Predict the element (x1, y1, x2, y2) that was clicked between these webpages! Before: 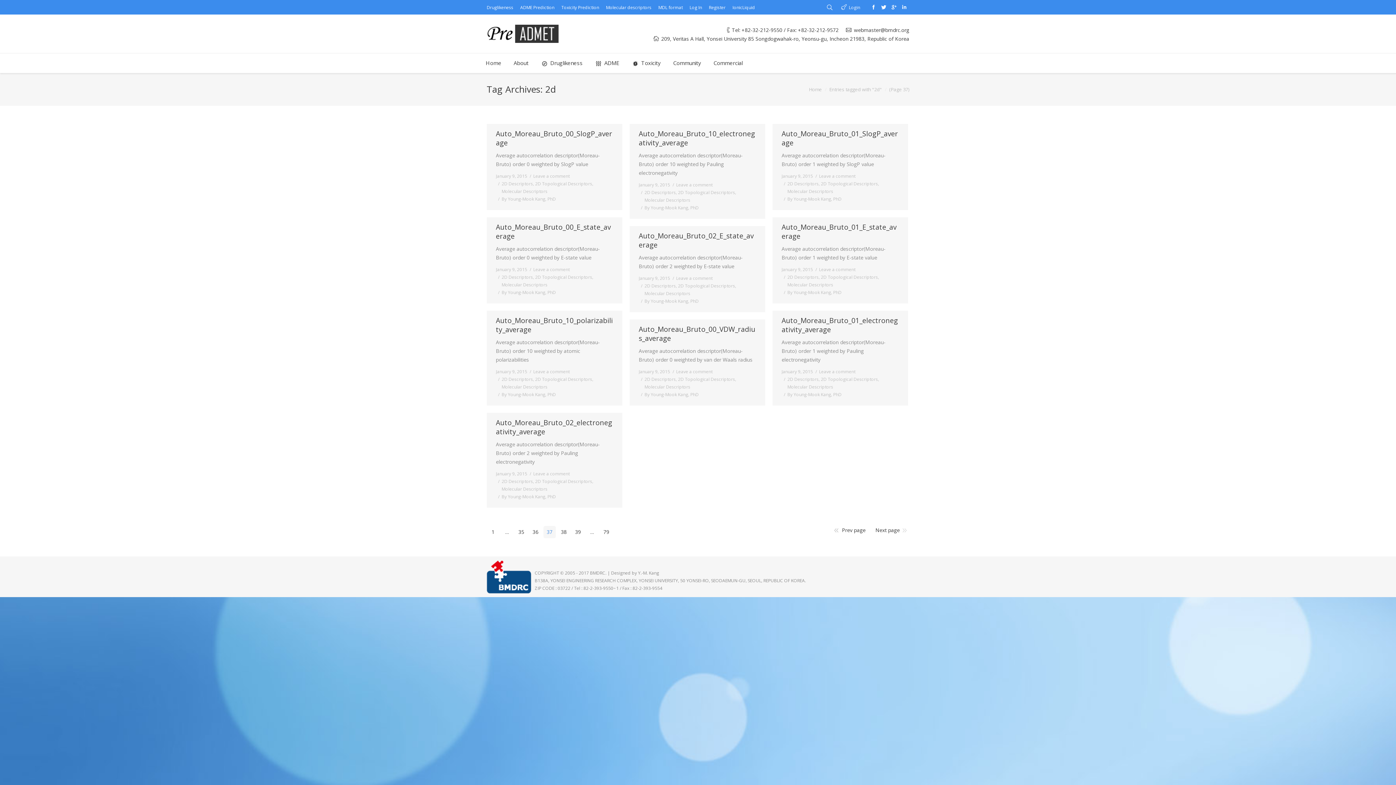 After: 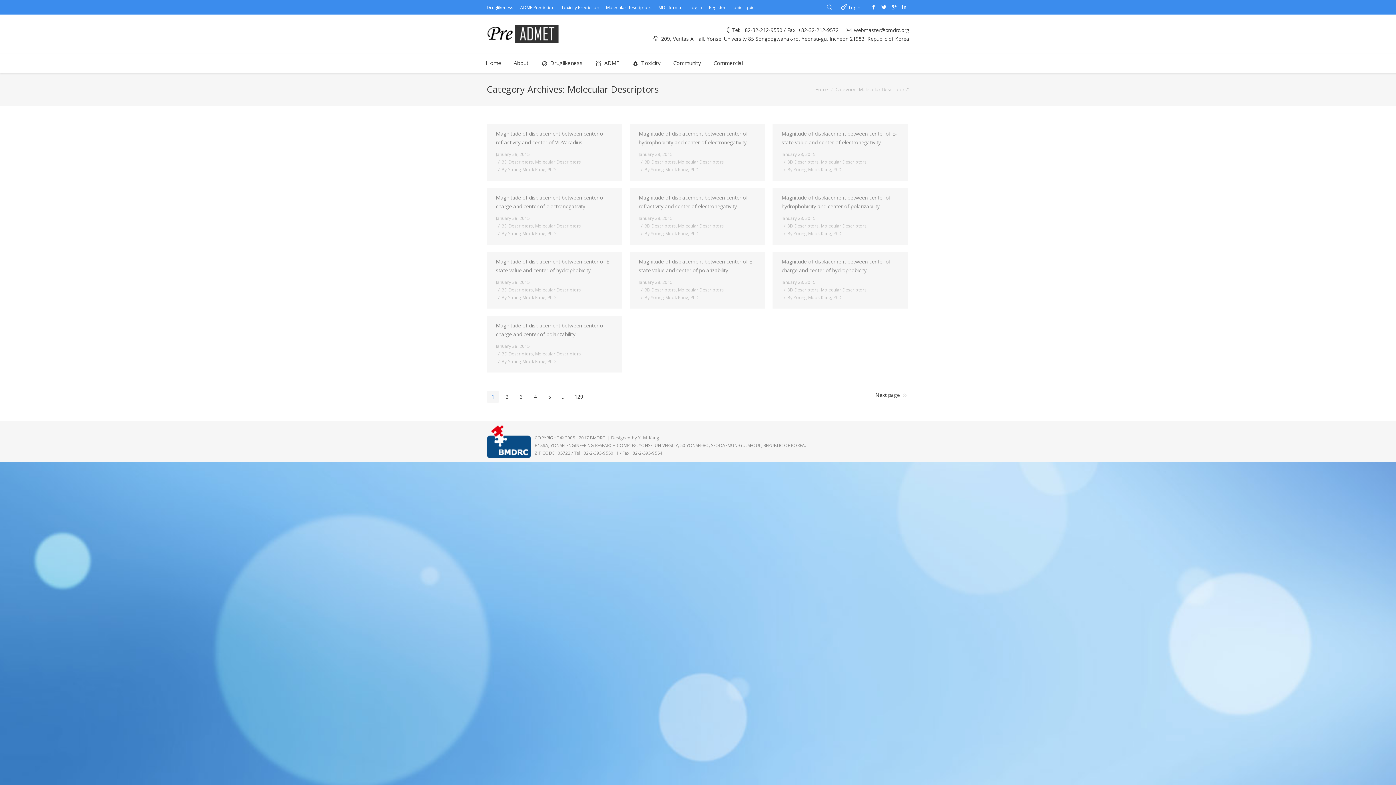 Action: label: Molecular Descriptors bbox: (501, 188, 547, 194)